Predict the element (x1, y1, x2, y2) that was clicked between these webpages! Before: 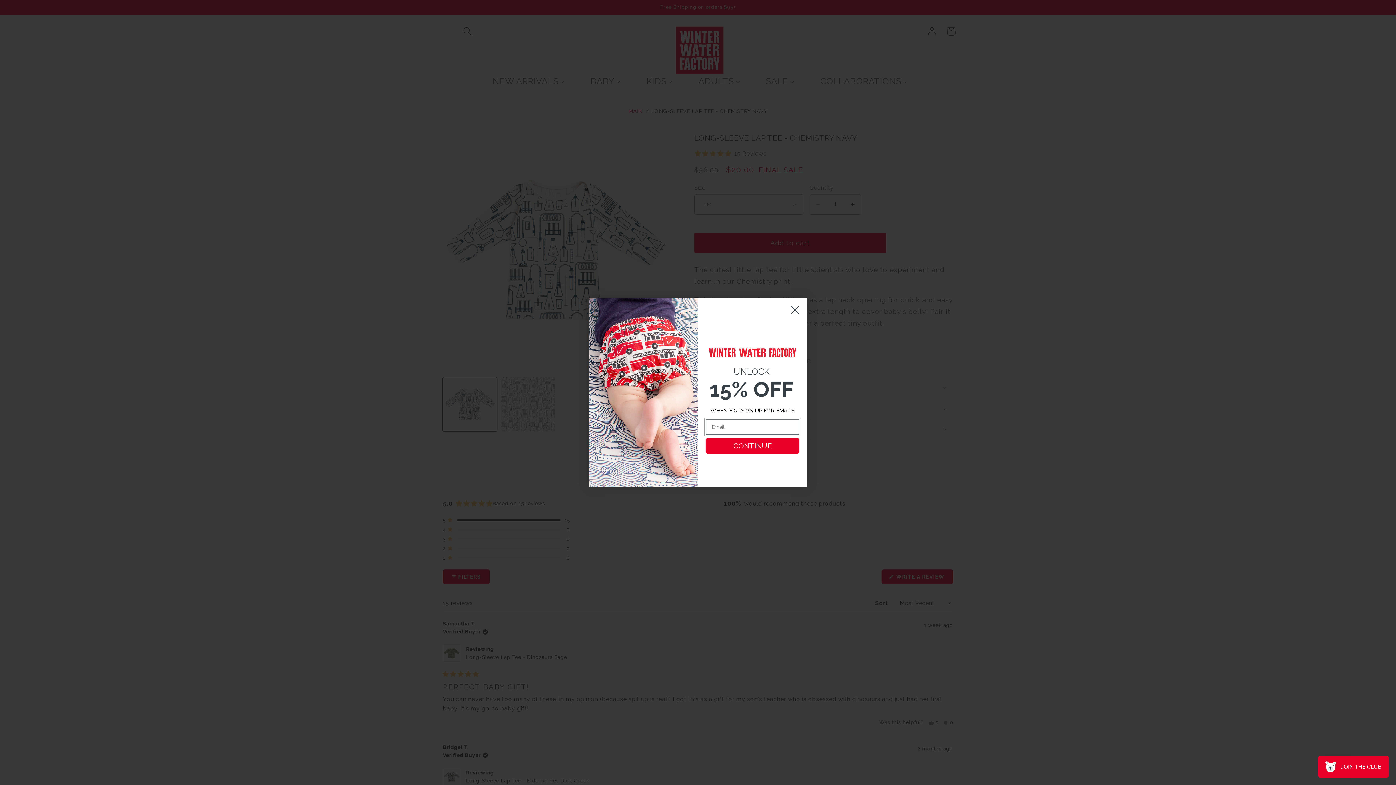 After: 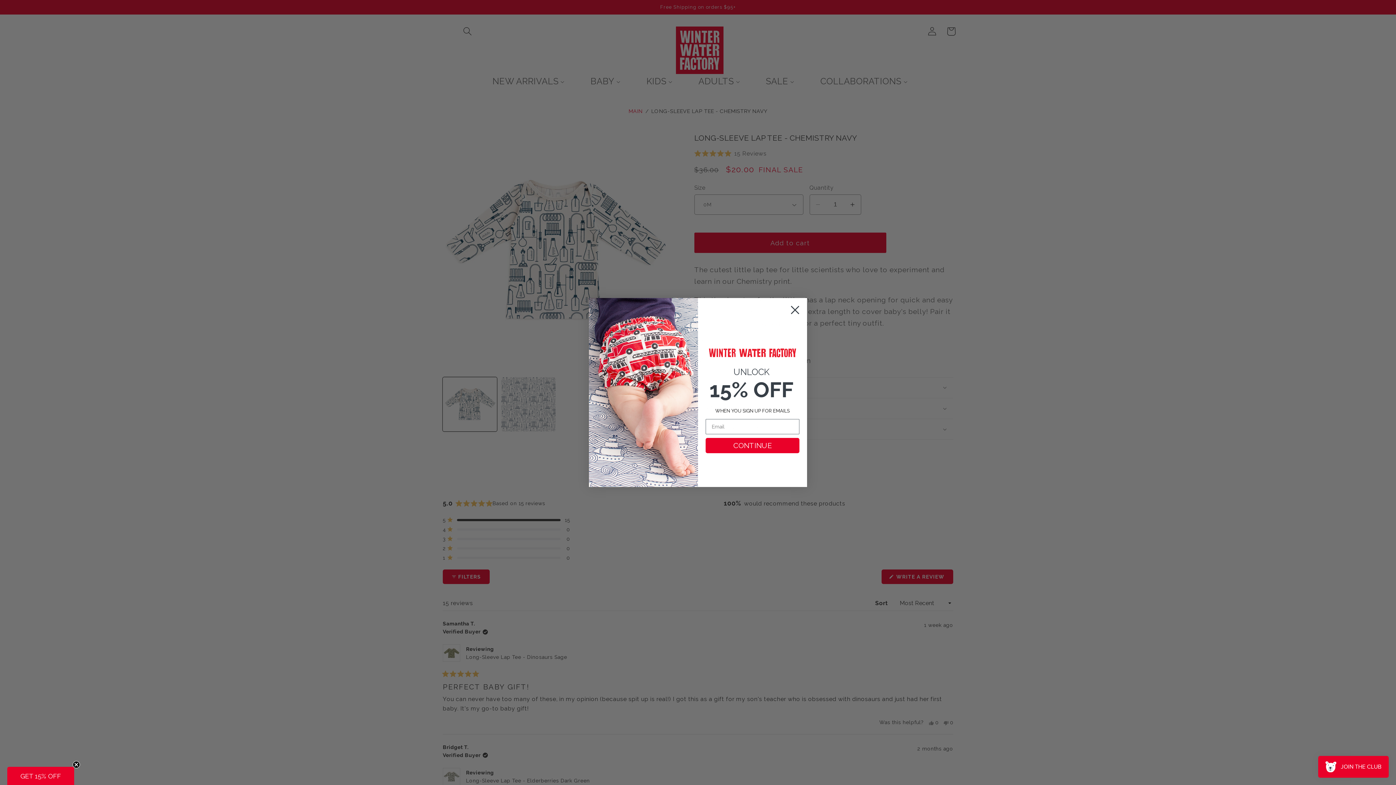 Action: bbox: (786, 301, 804, 319) label: Close dialog